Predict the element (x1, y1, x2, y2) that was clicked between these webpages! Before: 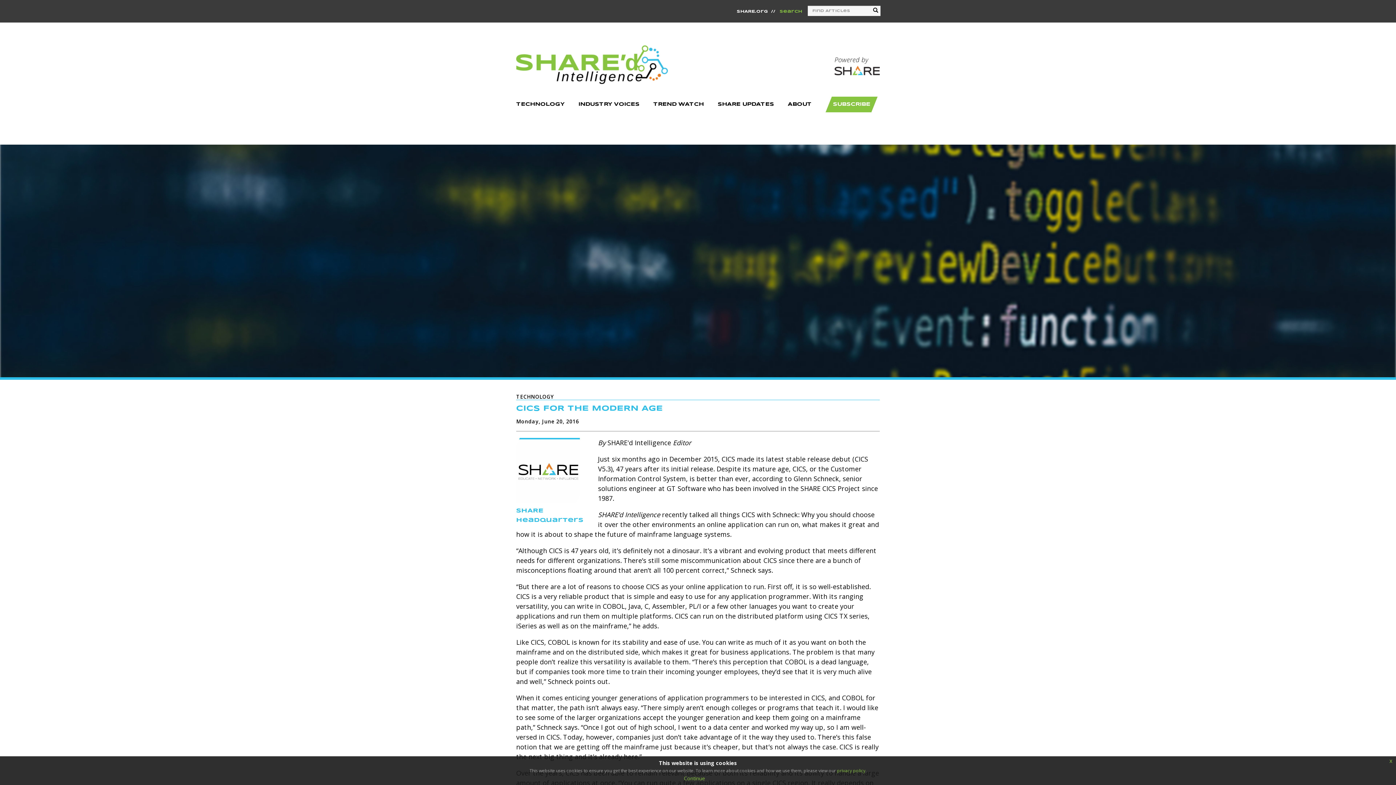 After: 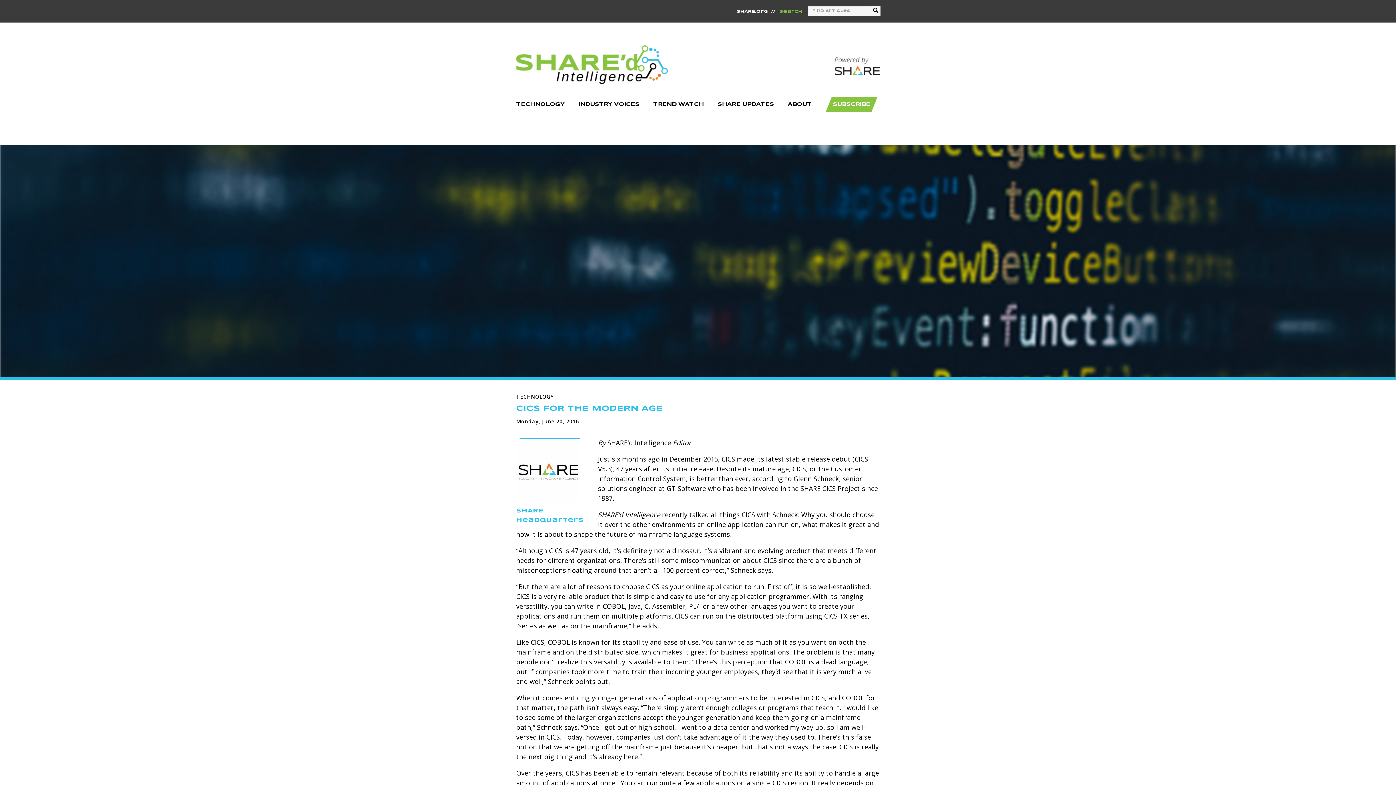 Action: bbox: (684, 775, 705, 782) label: Continue